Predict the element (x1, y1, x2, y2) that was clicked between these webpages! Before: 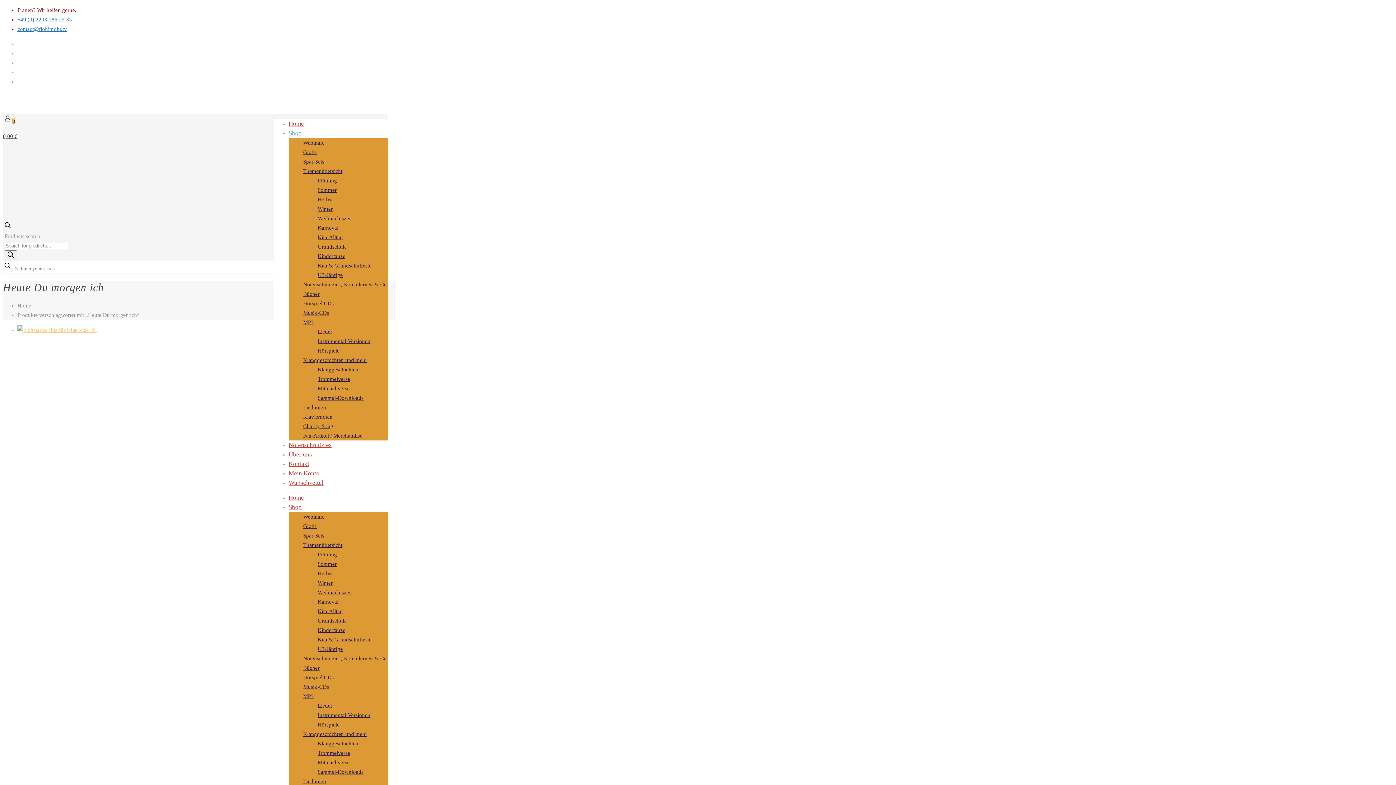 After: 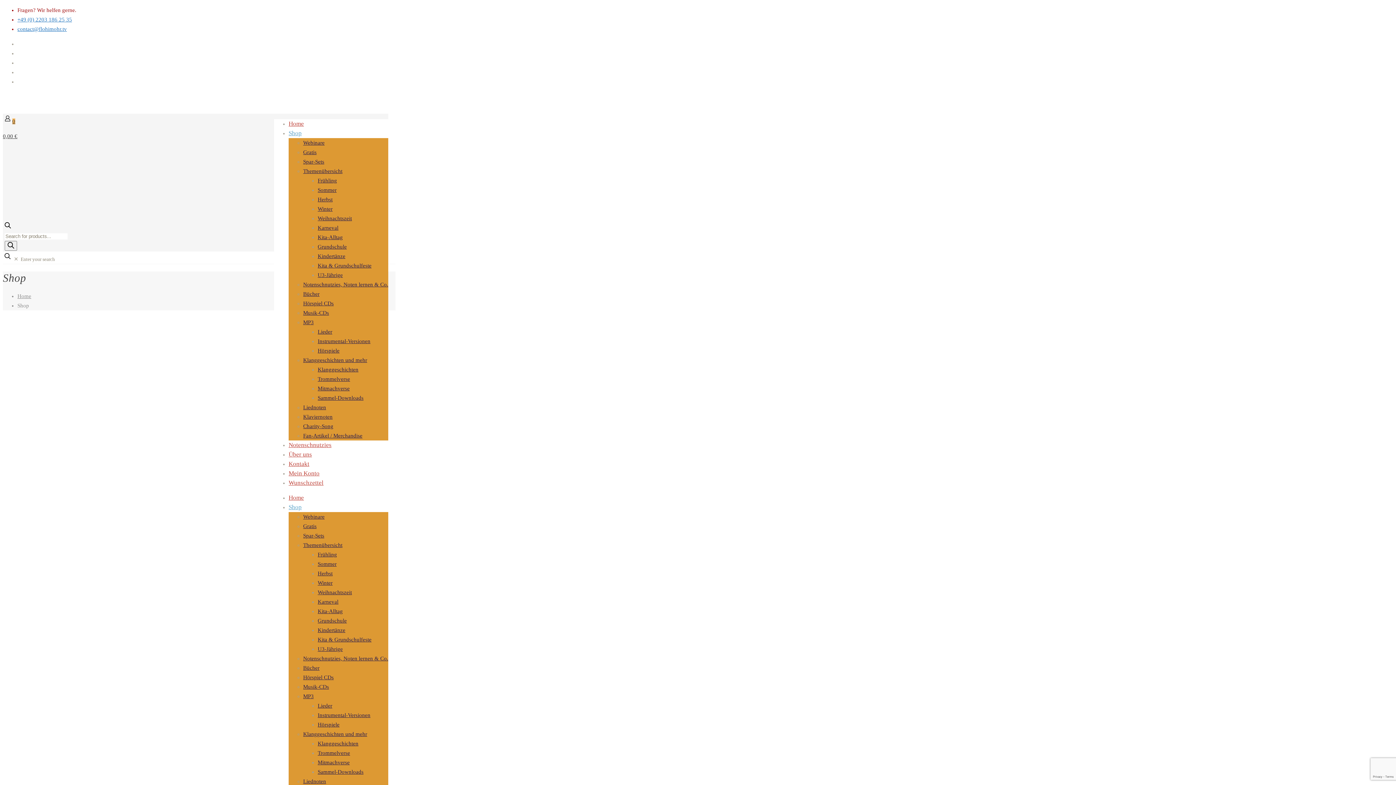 Action: bbox: (288, 494, 301, 520) label: Shop